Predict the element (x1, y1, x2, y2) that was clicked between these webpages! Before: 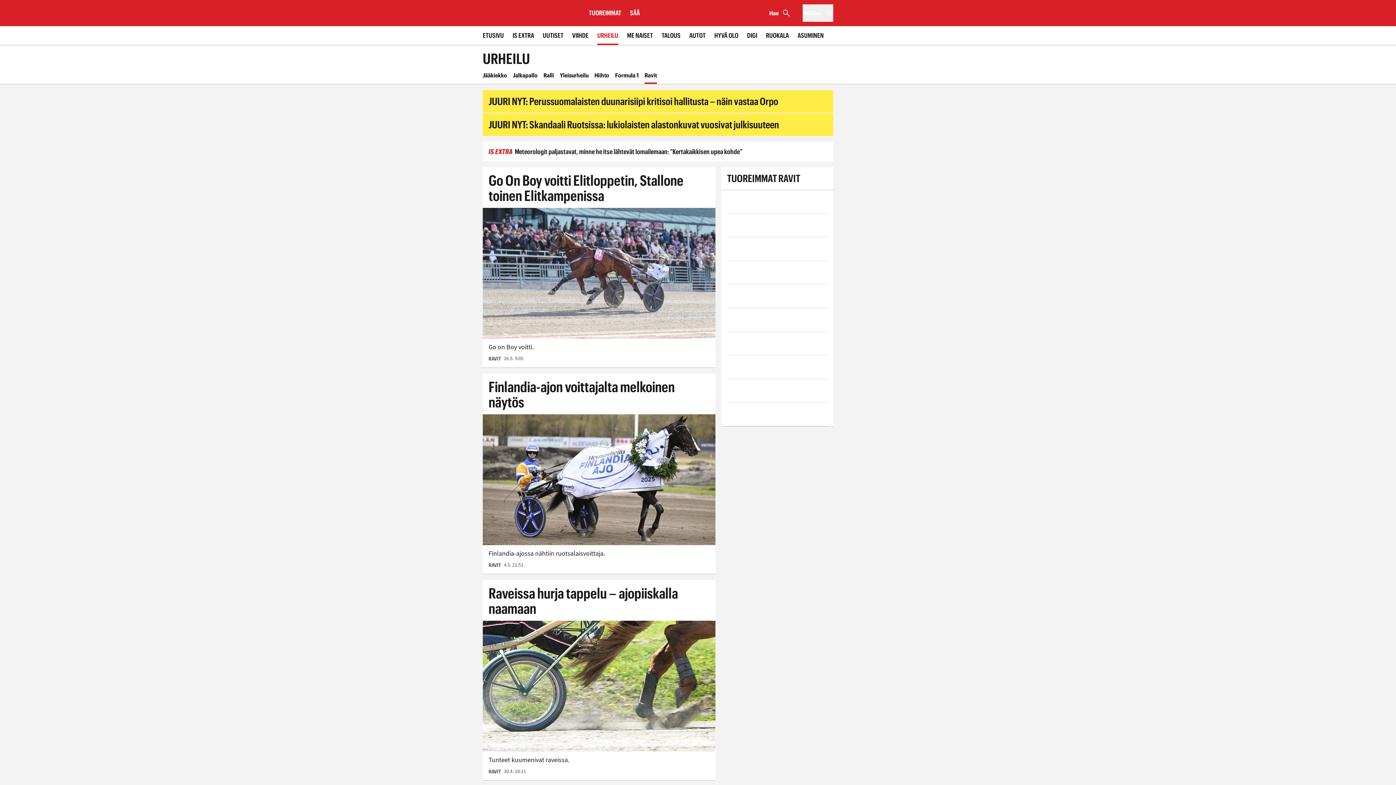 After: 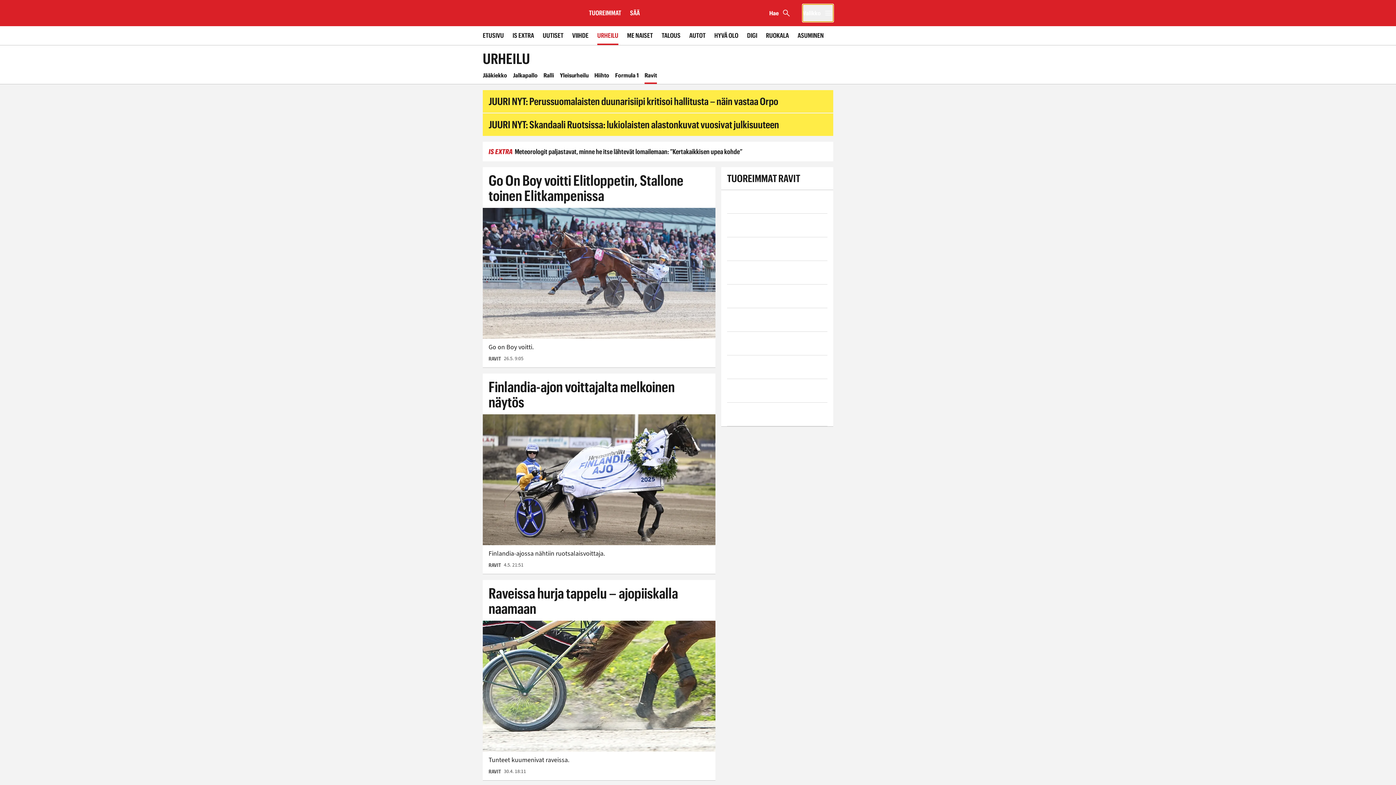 Action: bbox: (802, 4, 833, 21) label: Valikko